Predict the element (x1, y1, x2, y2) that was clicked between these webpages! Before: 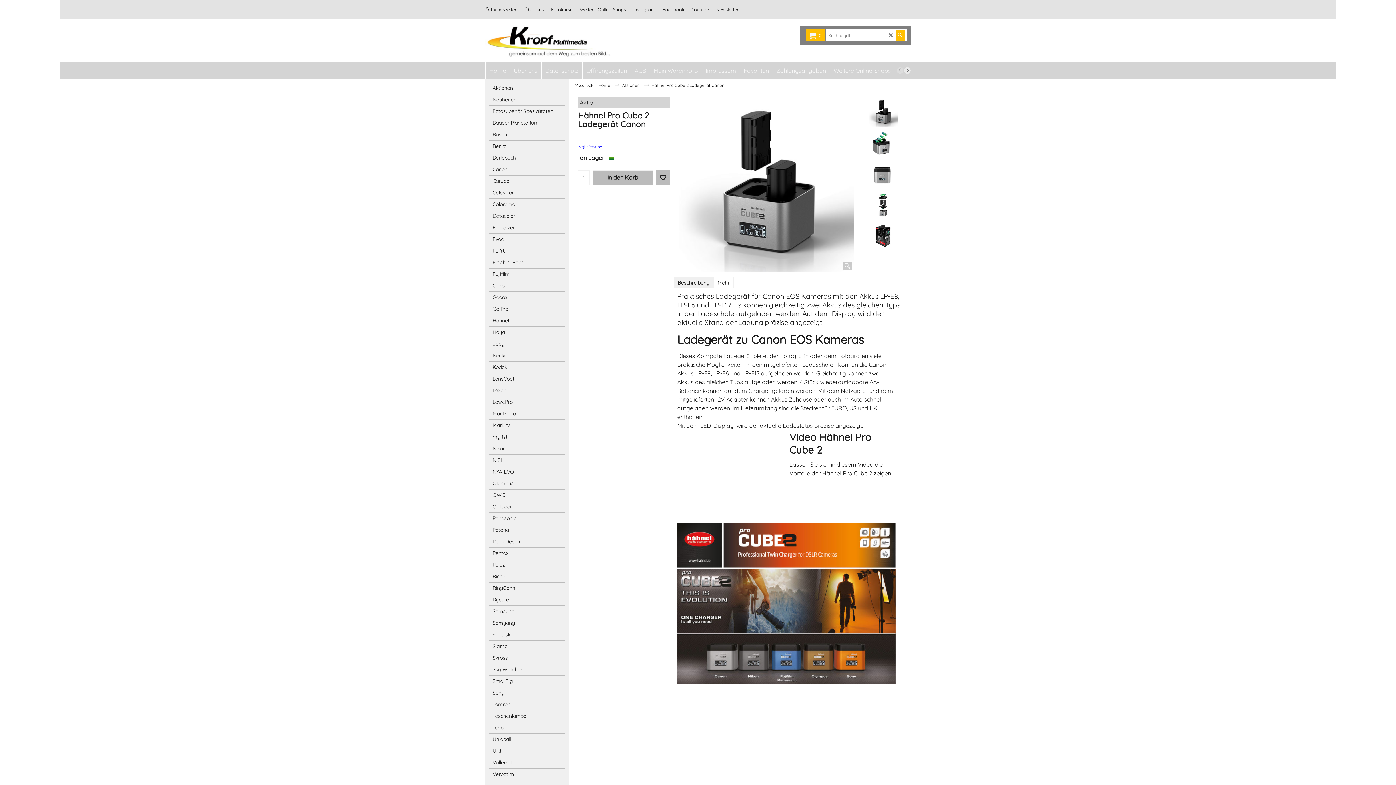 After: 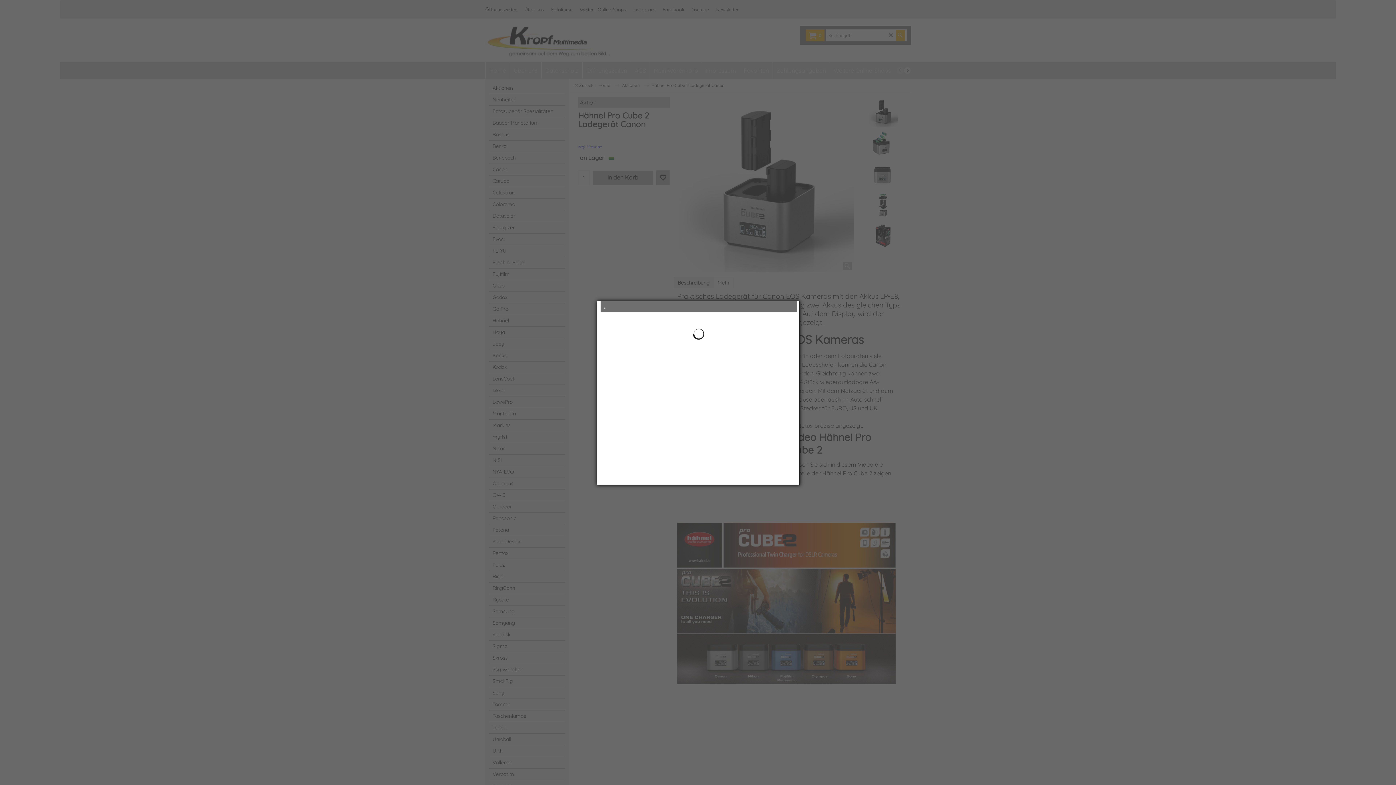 Action: bbox: (578, 144, 602, 149) label: zzgl. Versand